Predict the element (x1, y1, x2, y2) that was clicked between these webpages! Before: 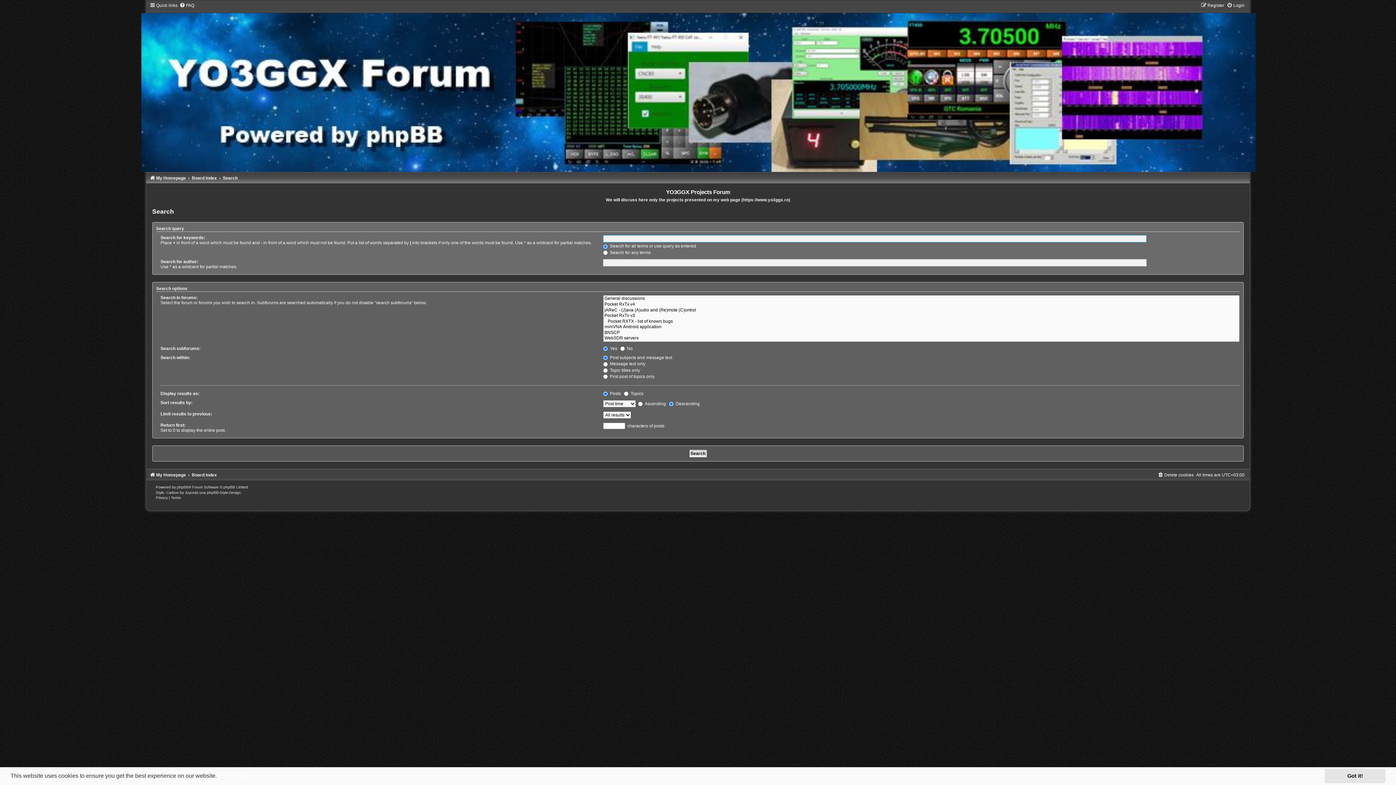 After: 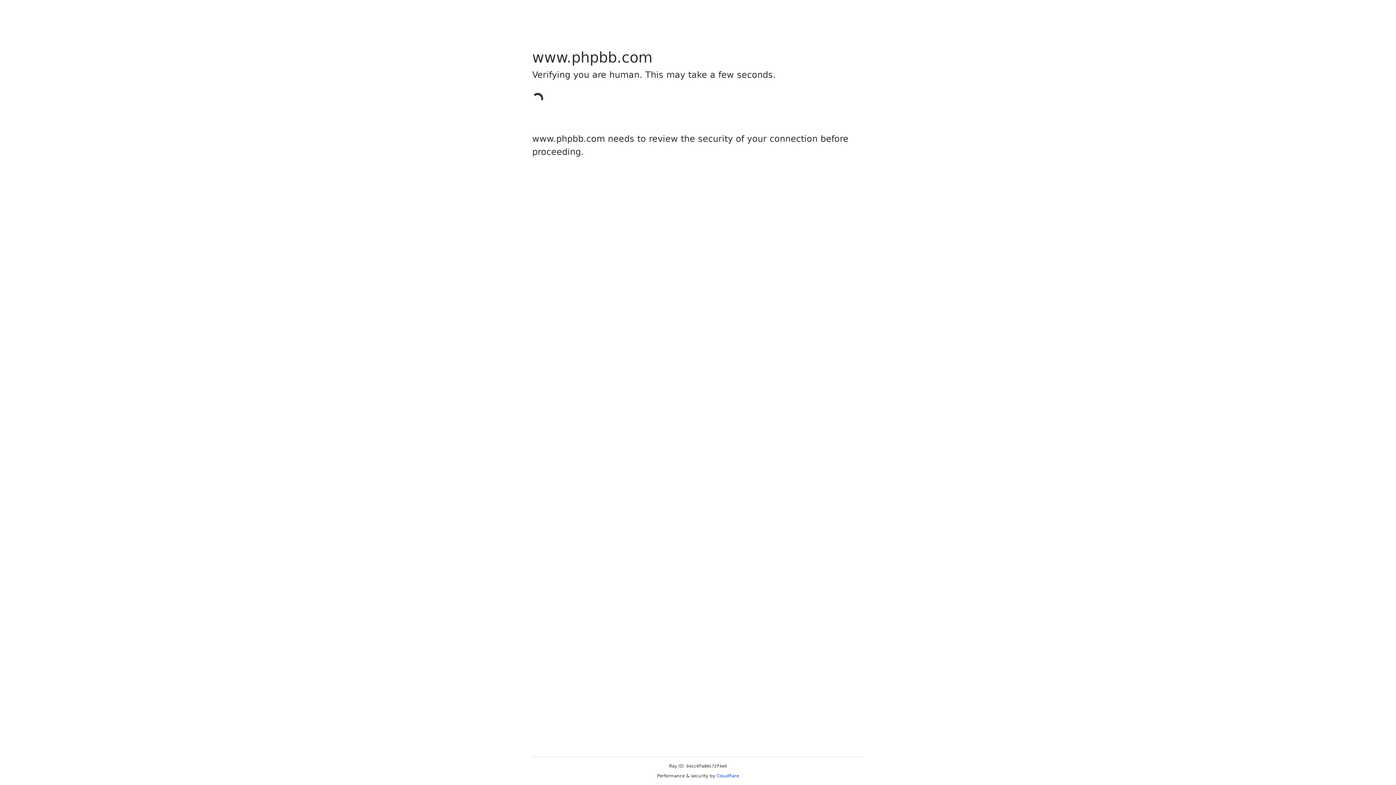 Action: label: phpBB bbox: (176, 485, 188, 489)